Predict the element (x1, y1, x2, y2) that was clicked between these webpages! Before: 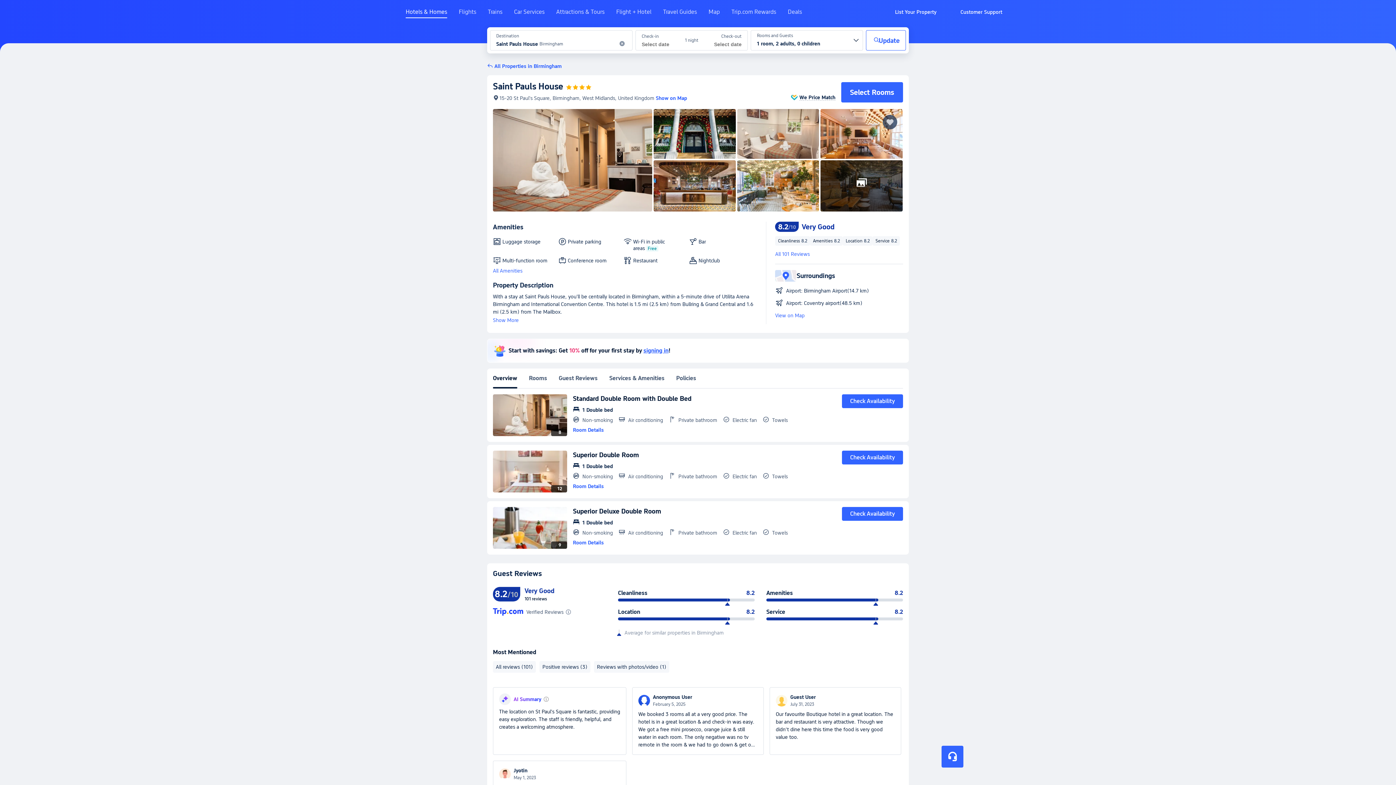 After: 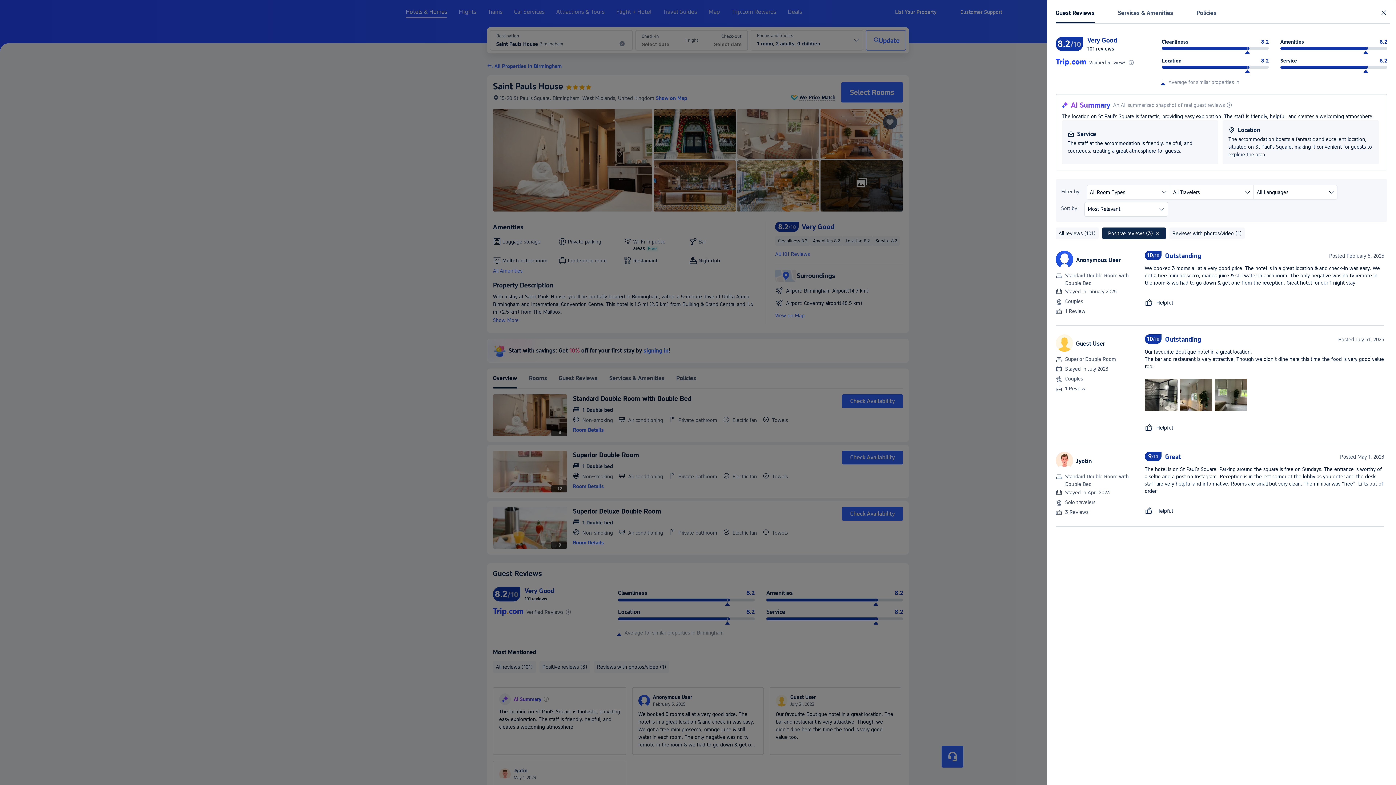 Action: label: Positive reviews (3) bbox: (539, 661, 590, 673)